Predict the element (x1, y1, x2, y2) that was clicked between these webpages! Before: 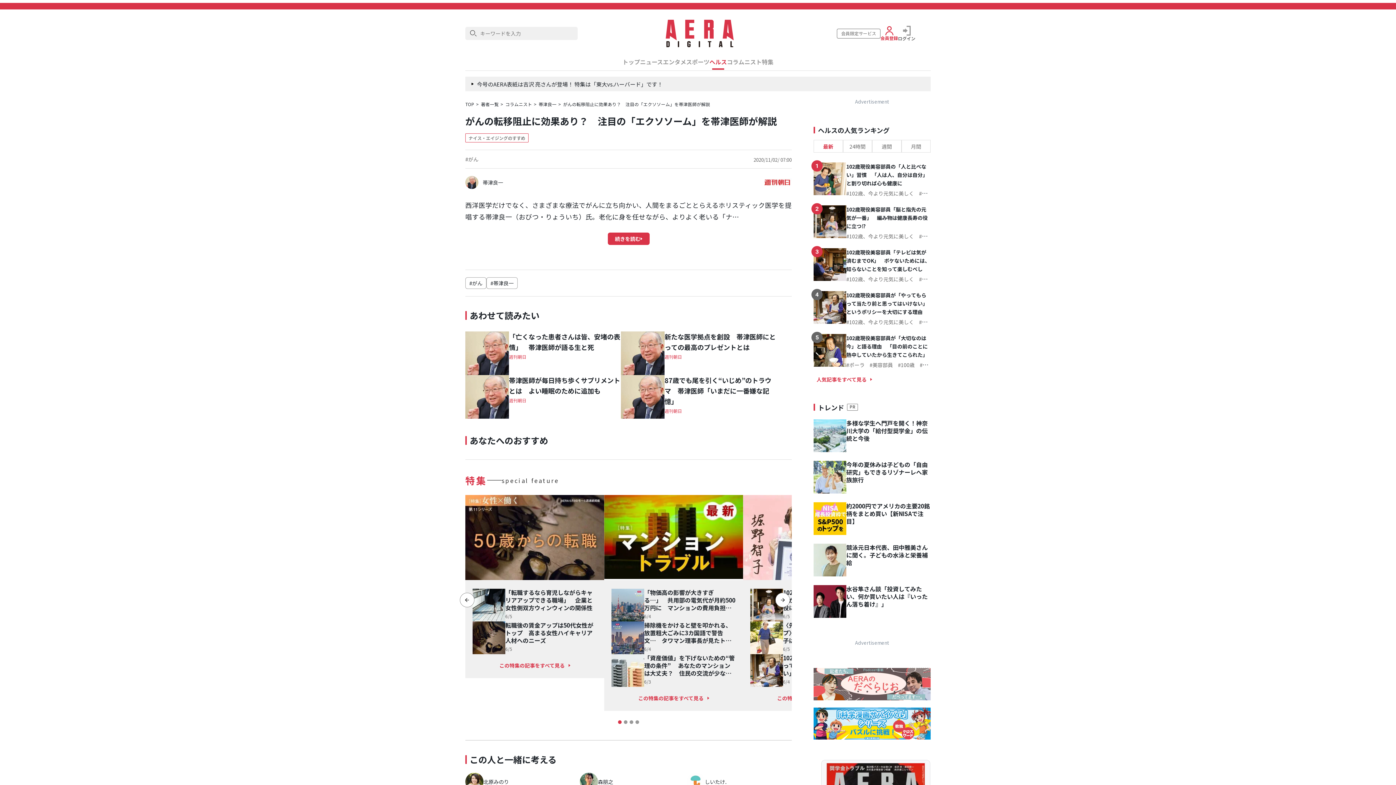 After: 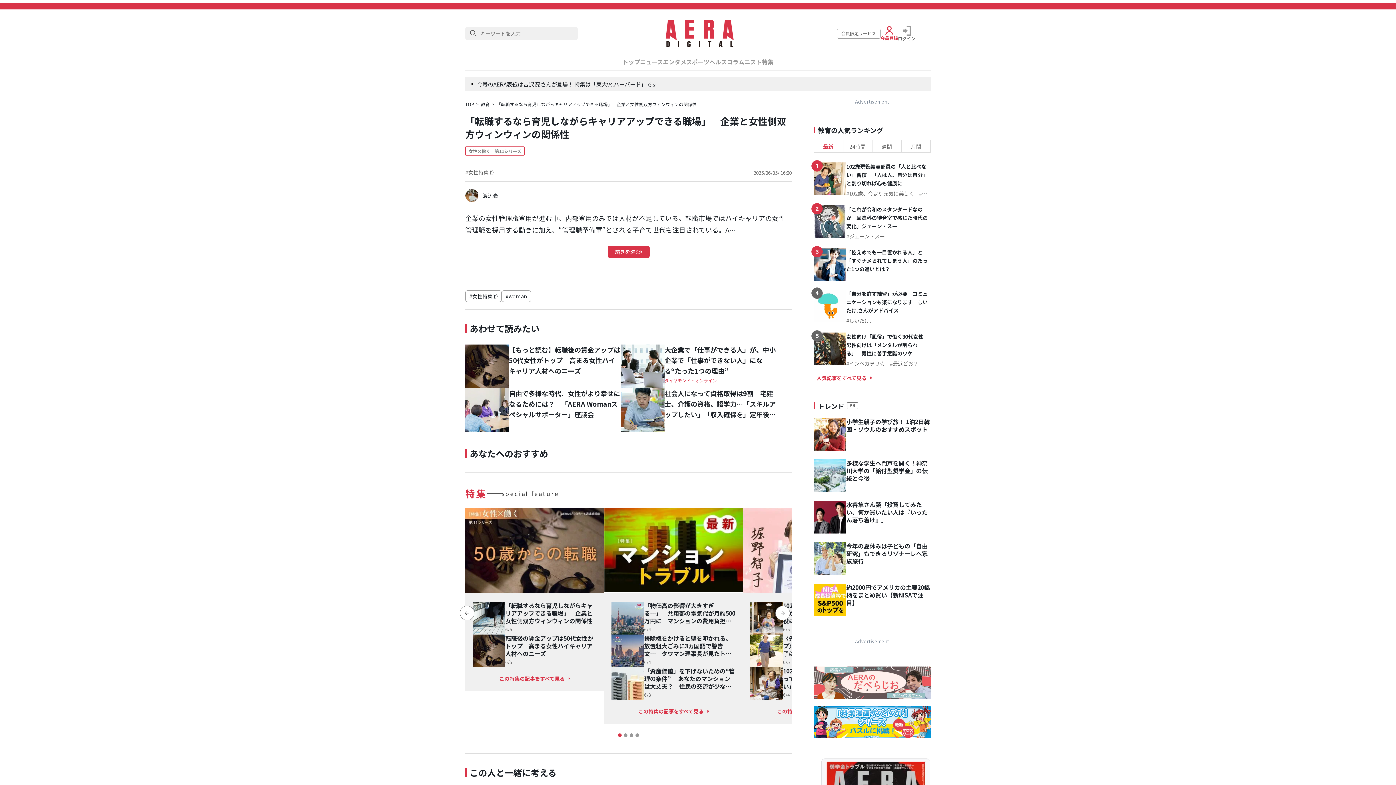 Action: label: 「転職するなら育児しながらキャリアアップできる職場」　企業と女性側双方ウィンウィンの関係性 bbox: (505, 589, 597, 612)